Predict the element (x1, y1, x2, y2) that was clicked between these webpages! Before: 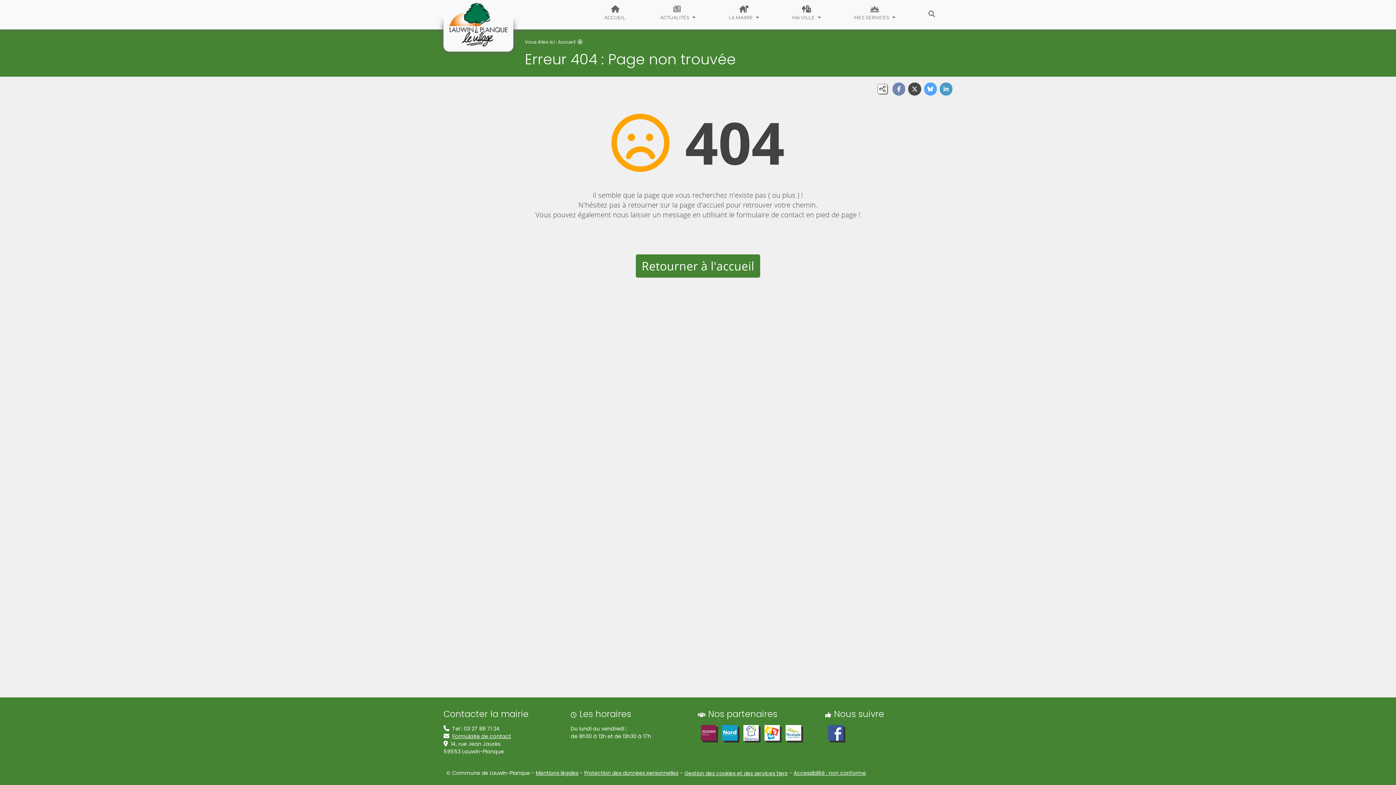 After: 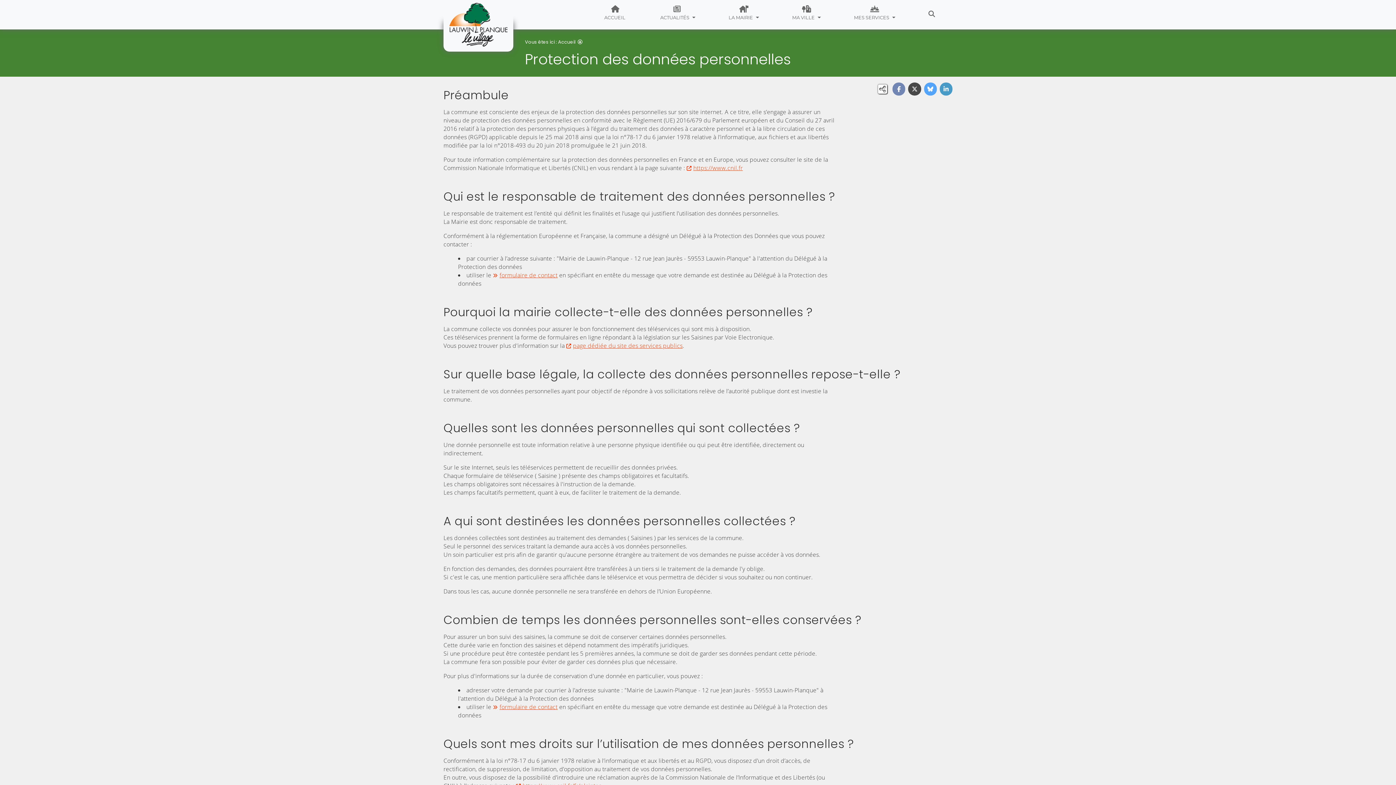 Action: bbox: (584, 769, 678, 777) label: Protection des données personnelles